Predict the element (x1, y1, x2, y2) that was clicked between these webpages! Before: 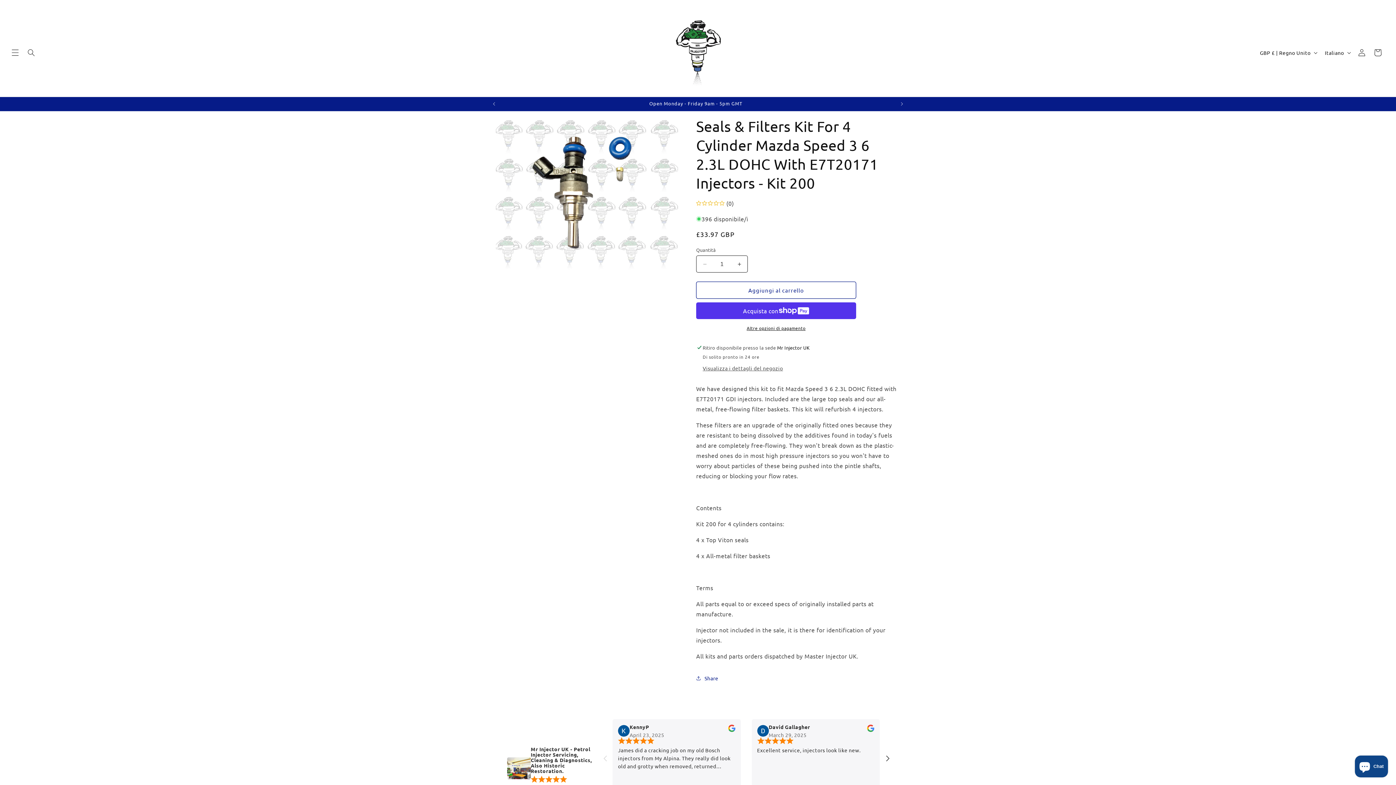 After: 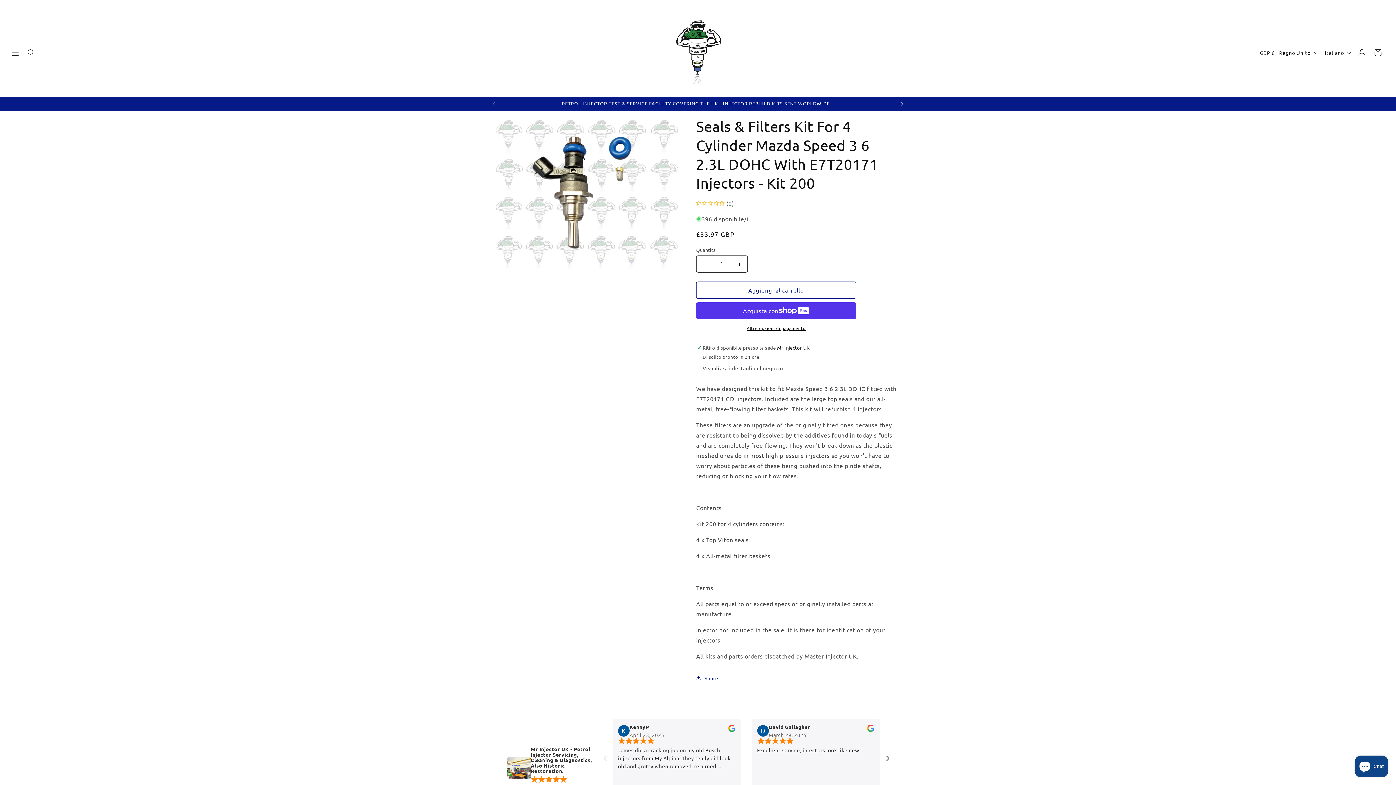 Action: bbox: (894, 97, 910, 110) label: Annuncio successivo